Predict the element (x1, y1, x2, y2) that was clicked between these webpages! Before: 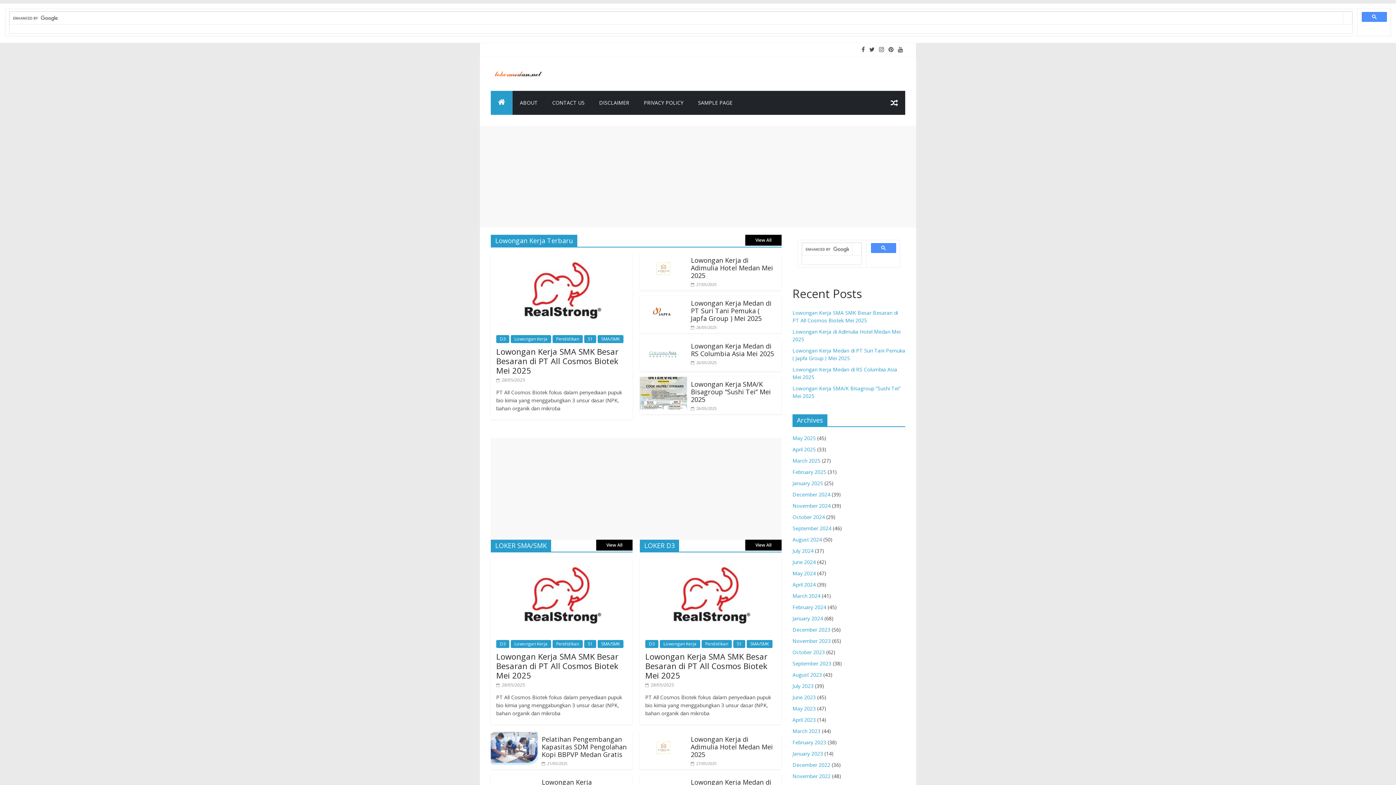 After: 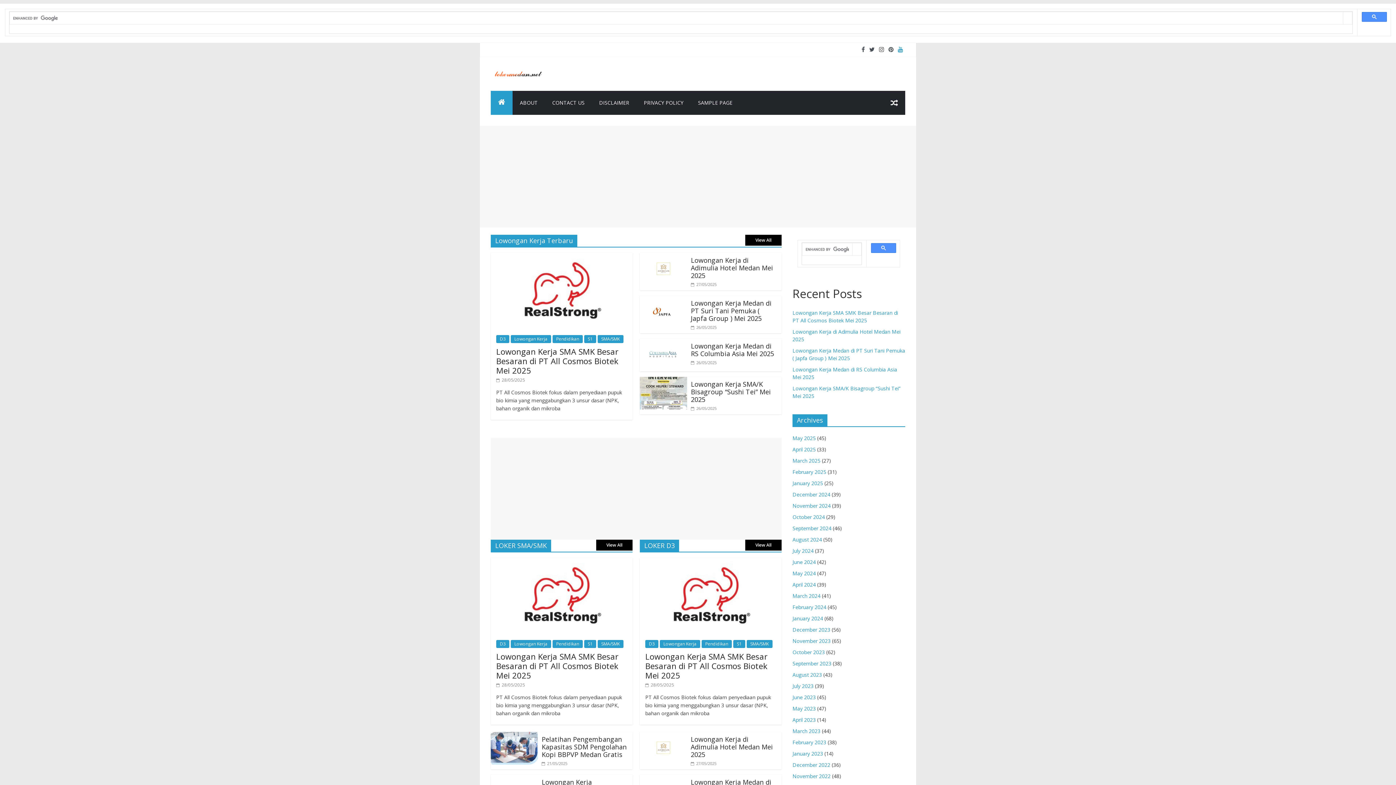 Action: bbox: (896, 46, 905, 53)